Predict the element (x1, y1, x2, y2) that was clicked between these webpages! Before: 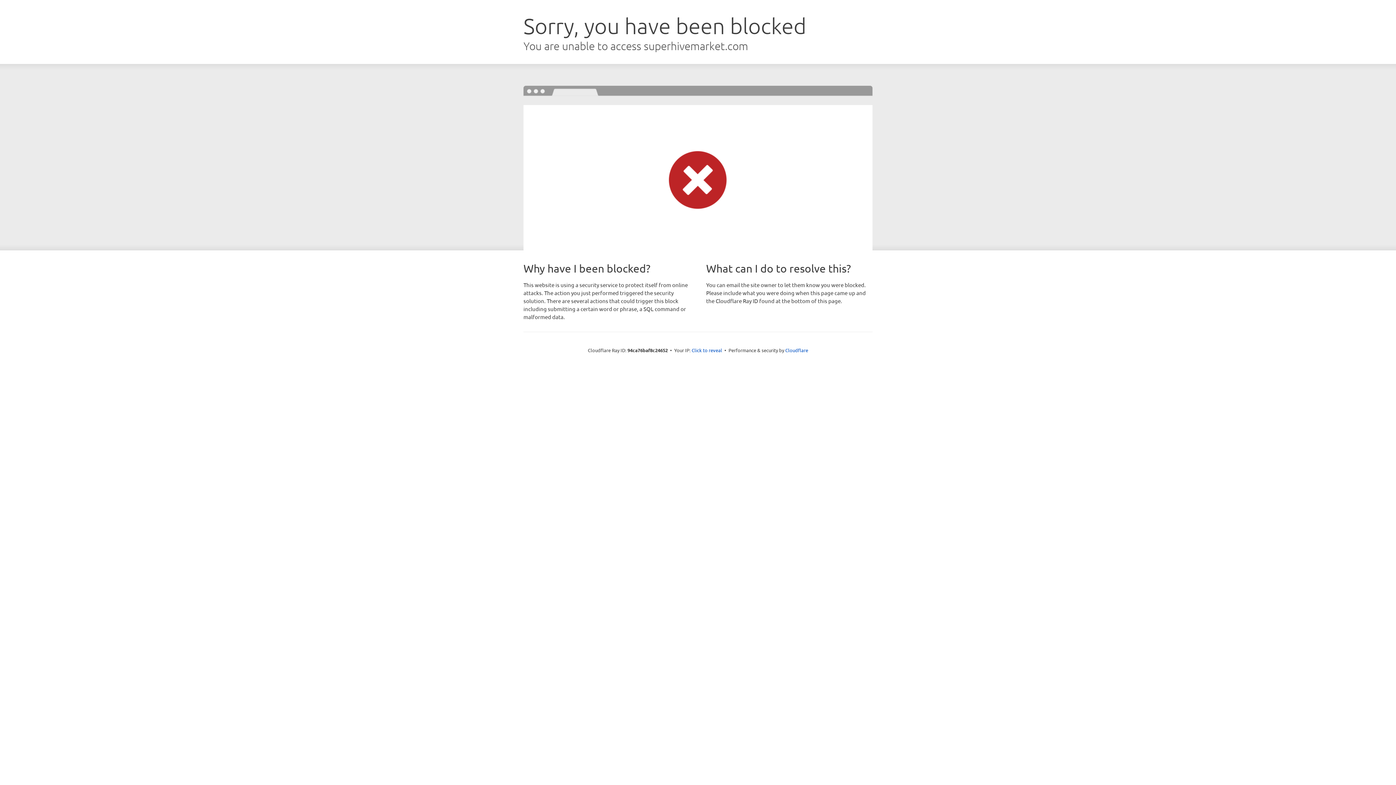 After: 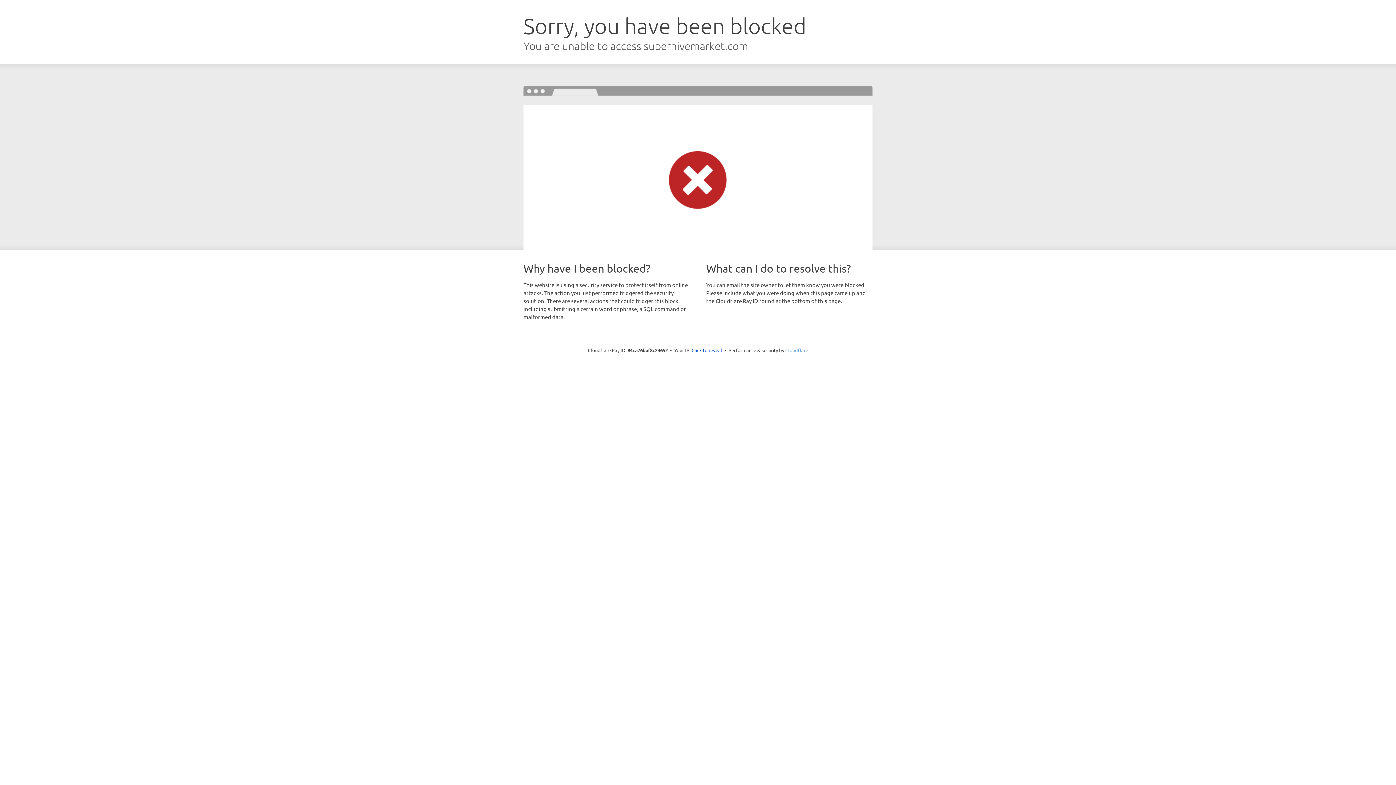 Action: label: Cloudflare bbox: (785, 347, 808, 353)